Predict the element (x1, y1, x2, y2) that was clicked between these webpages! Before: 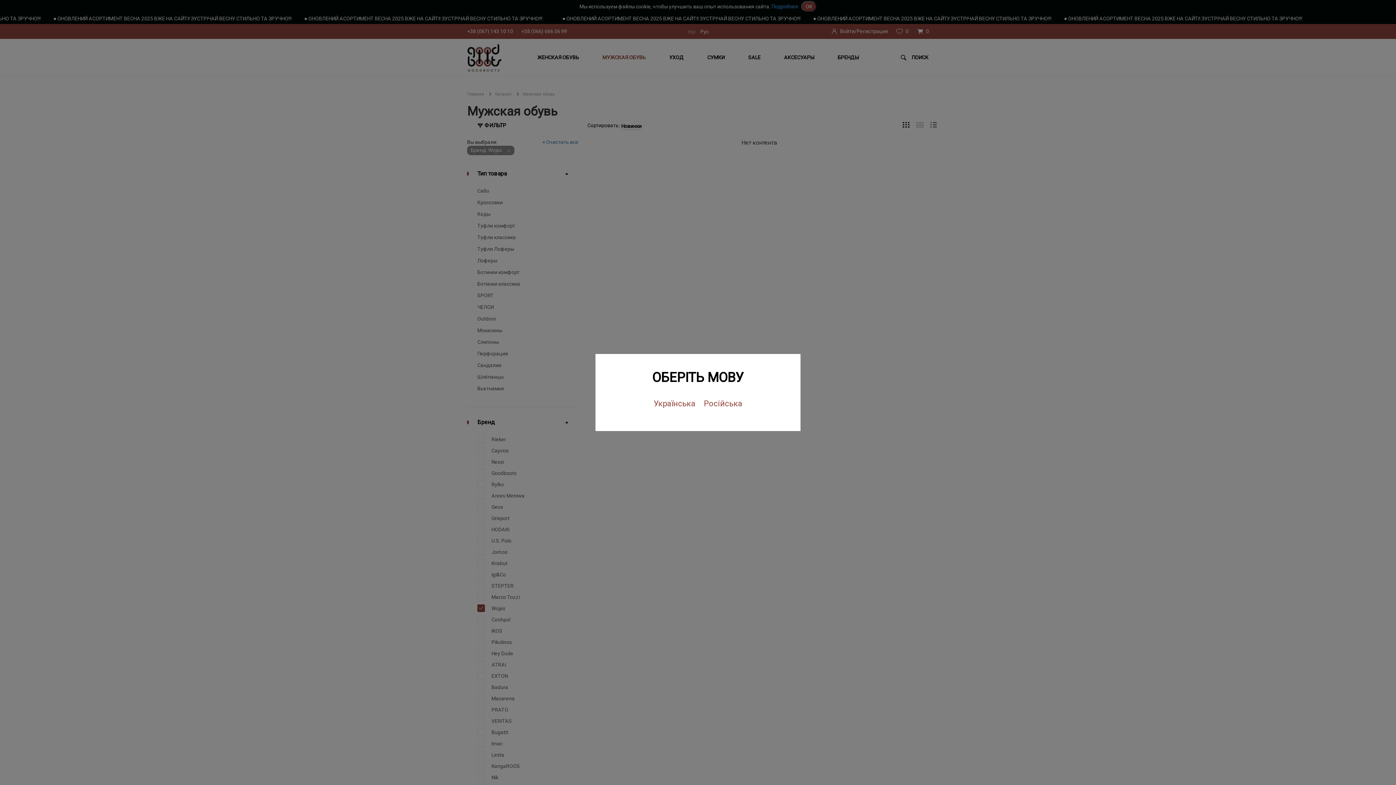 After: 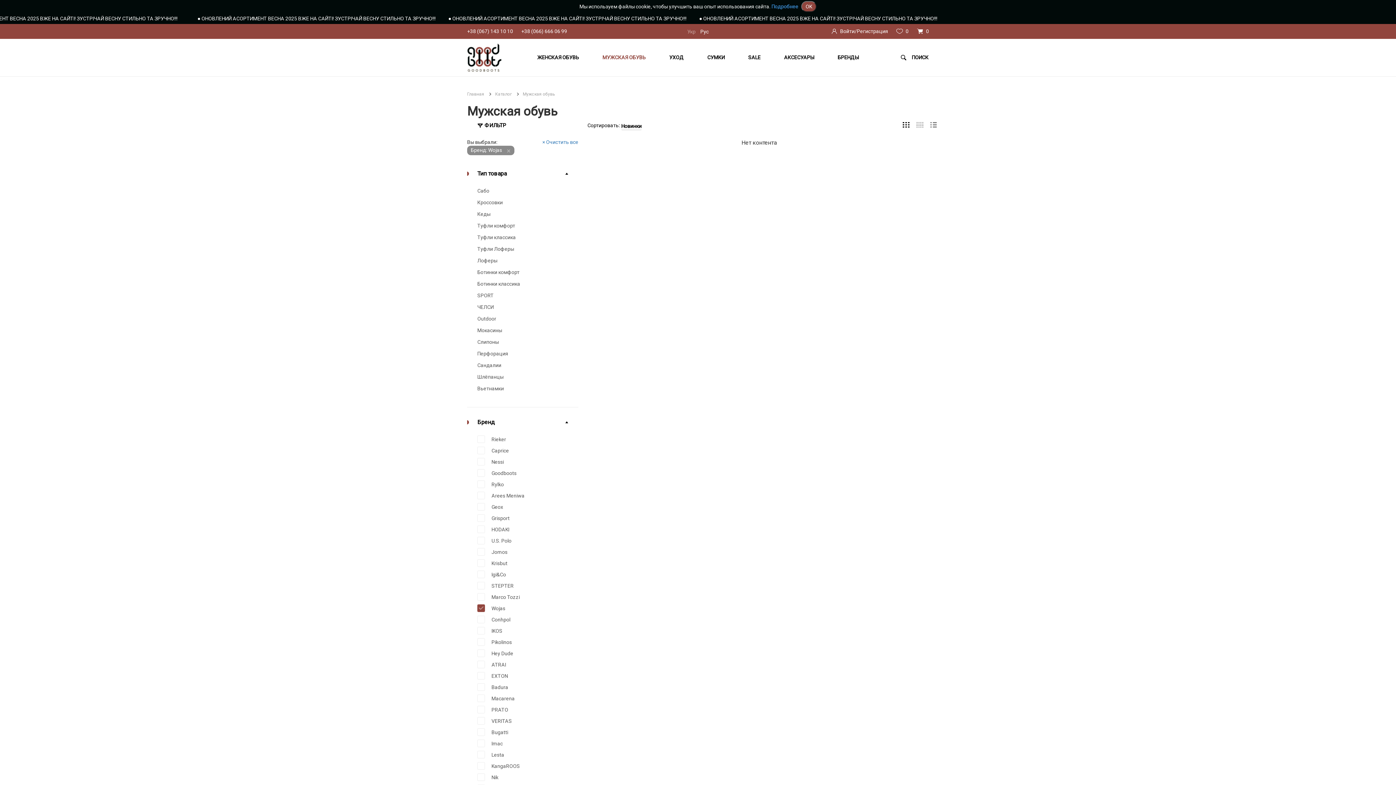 Action: bbox: (700, 395, 746, 412) label: Російська